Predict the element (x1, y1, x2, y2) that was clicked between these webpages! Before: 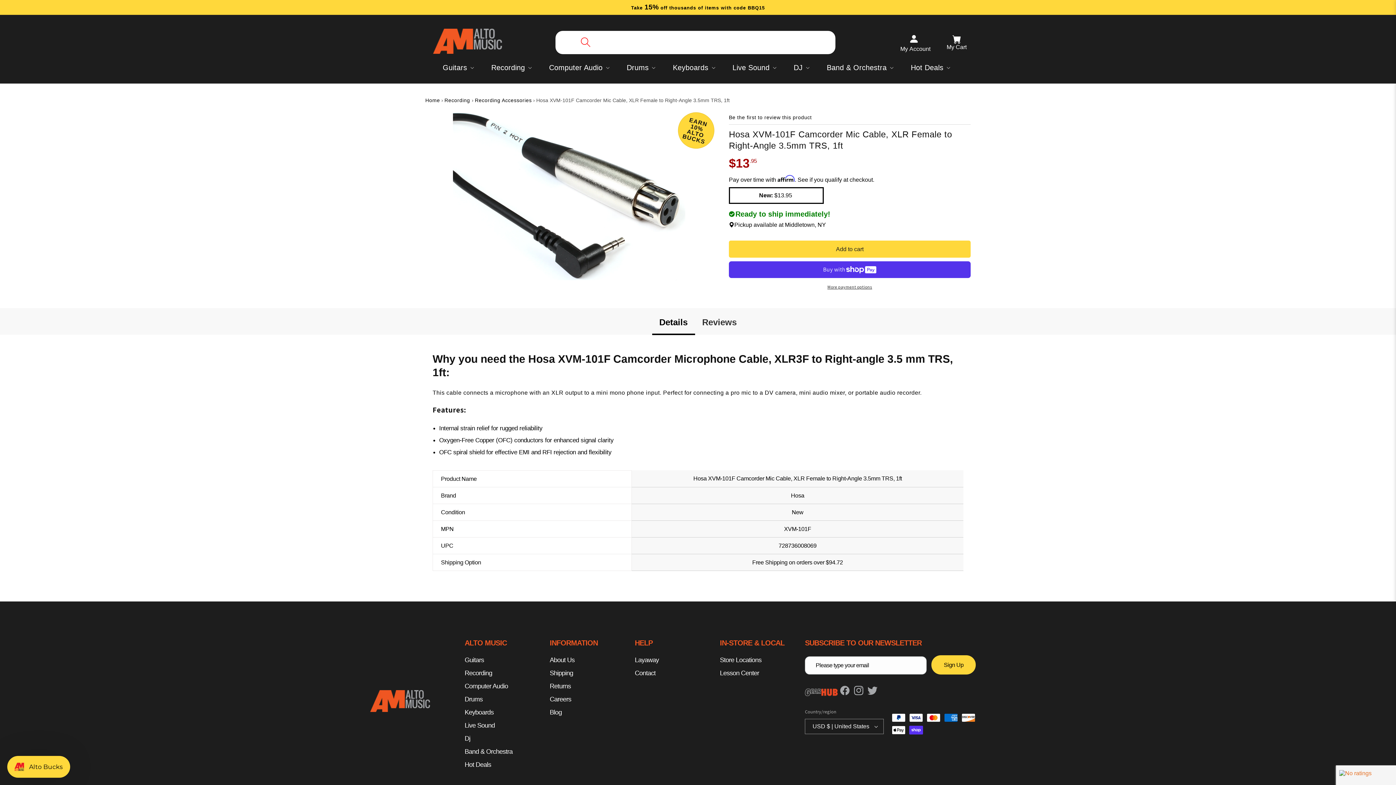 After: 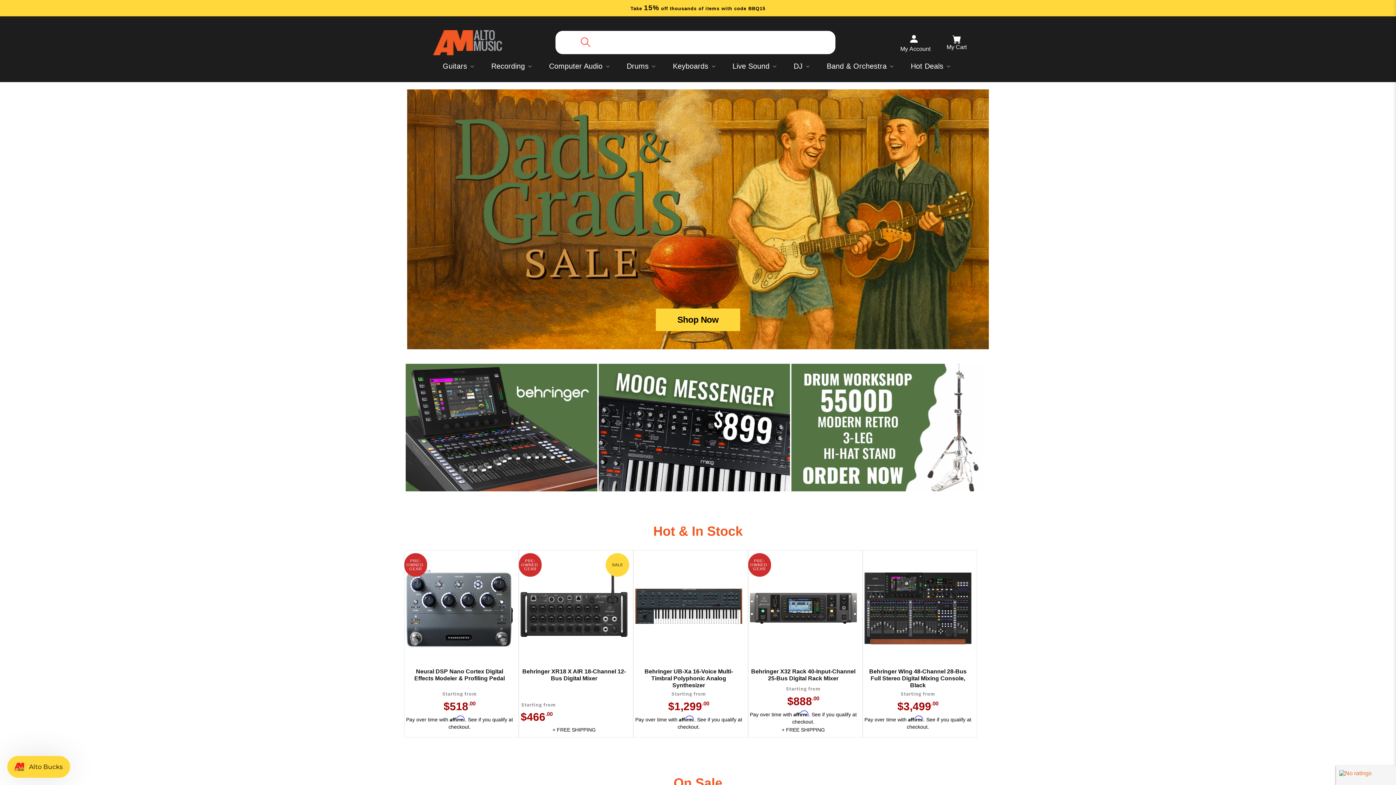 Action: bbox: (430, 25, 504, 59)